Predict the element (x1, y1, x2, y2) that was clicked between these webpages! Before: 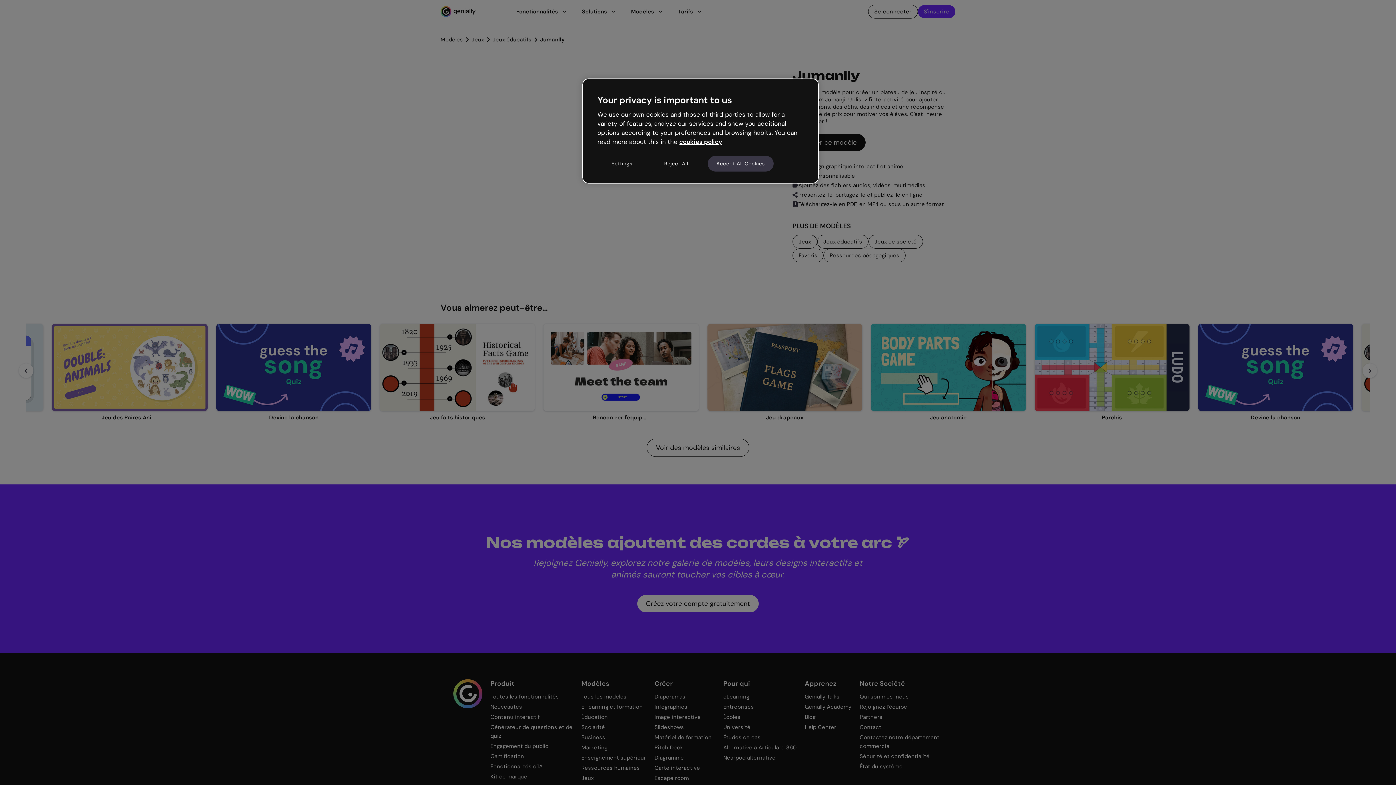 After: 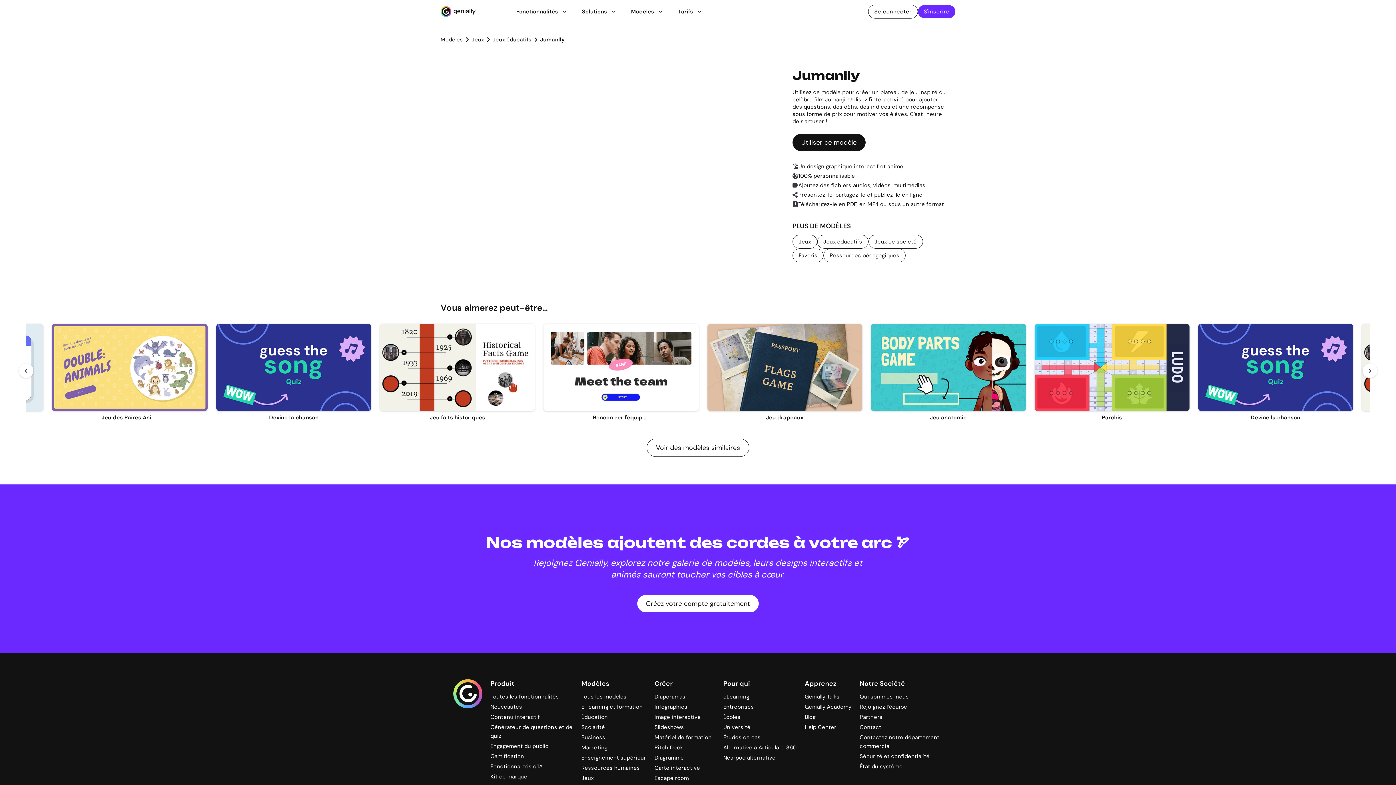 Action: bbox: (651, 155, 700, 171) label: Reject All